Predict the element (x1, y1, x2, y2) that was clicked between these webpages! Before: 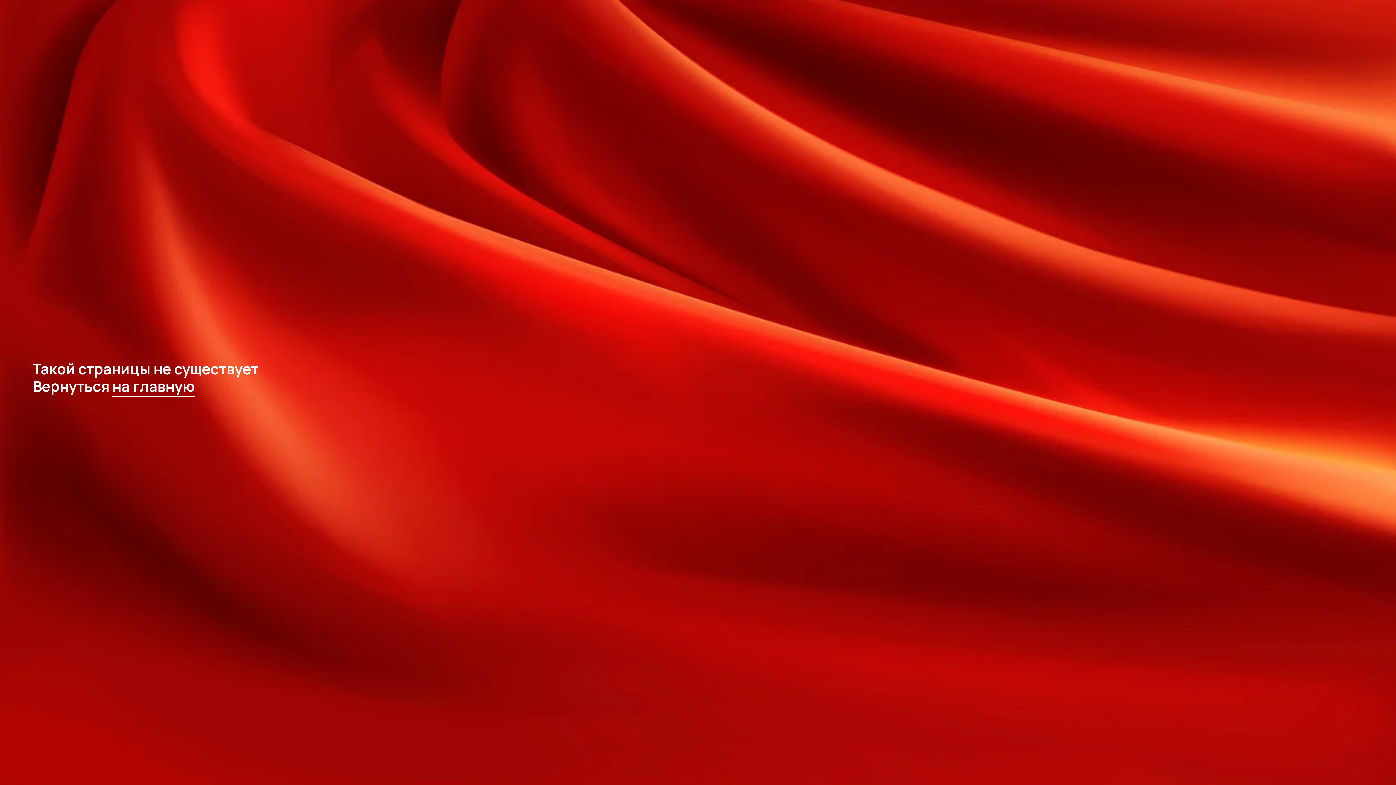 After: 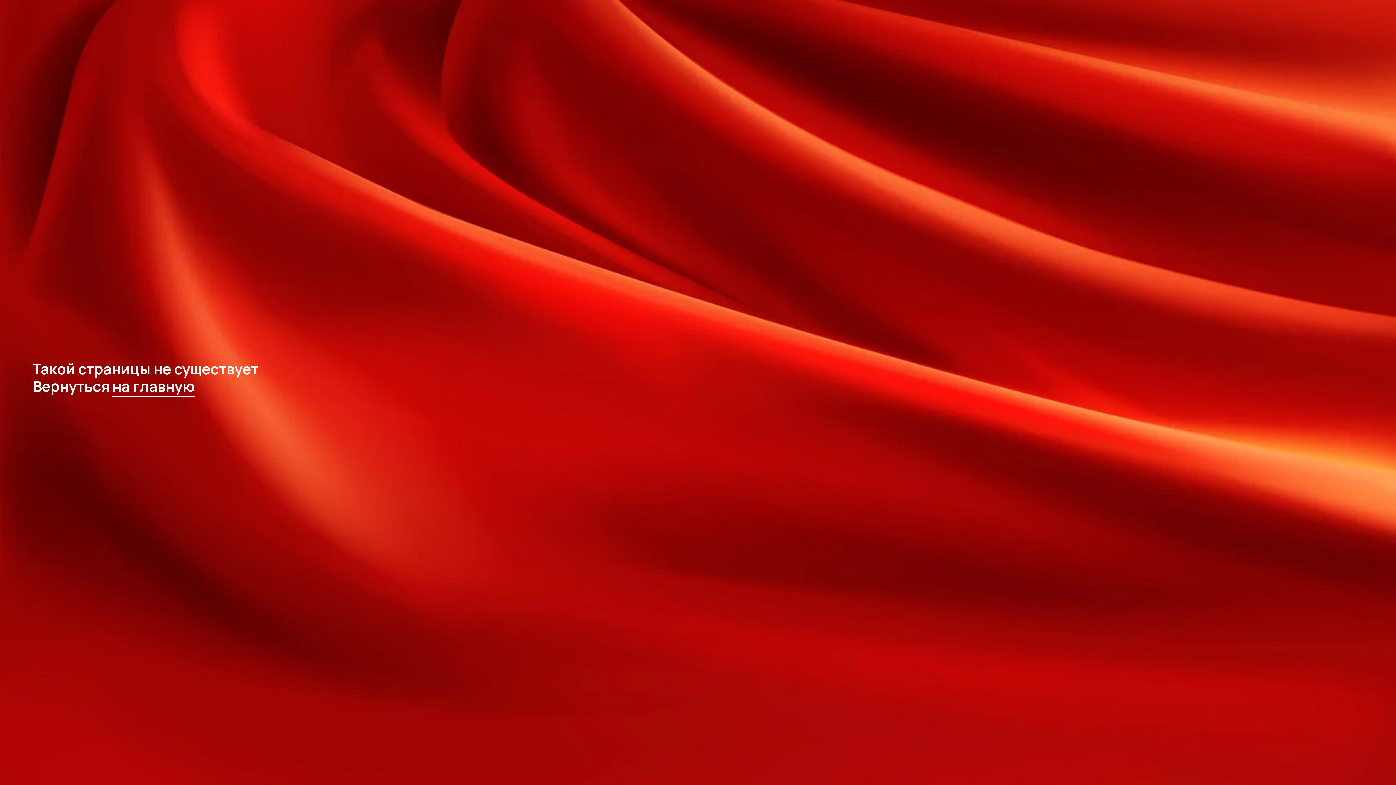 Action: bbox: (112, 376, 195, 397) label: на главную